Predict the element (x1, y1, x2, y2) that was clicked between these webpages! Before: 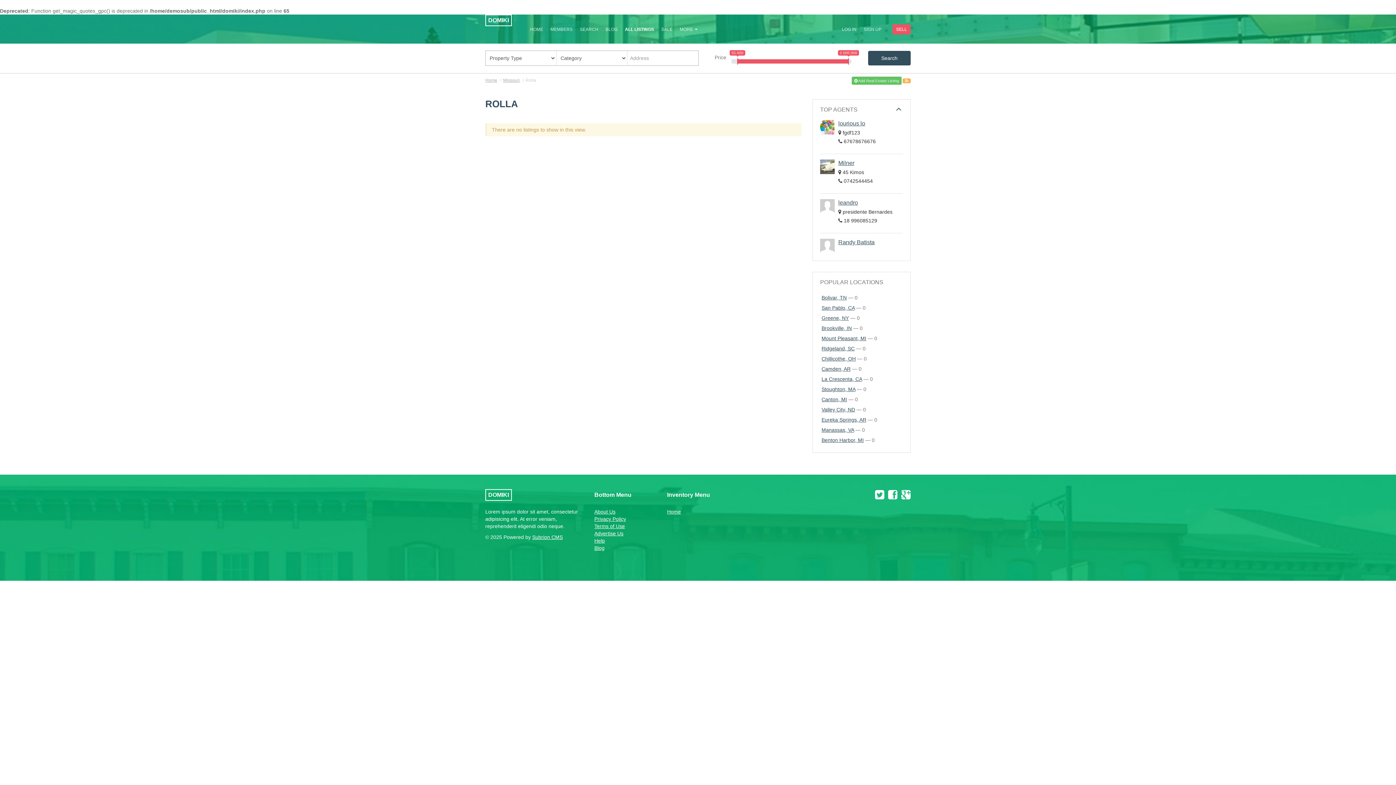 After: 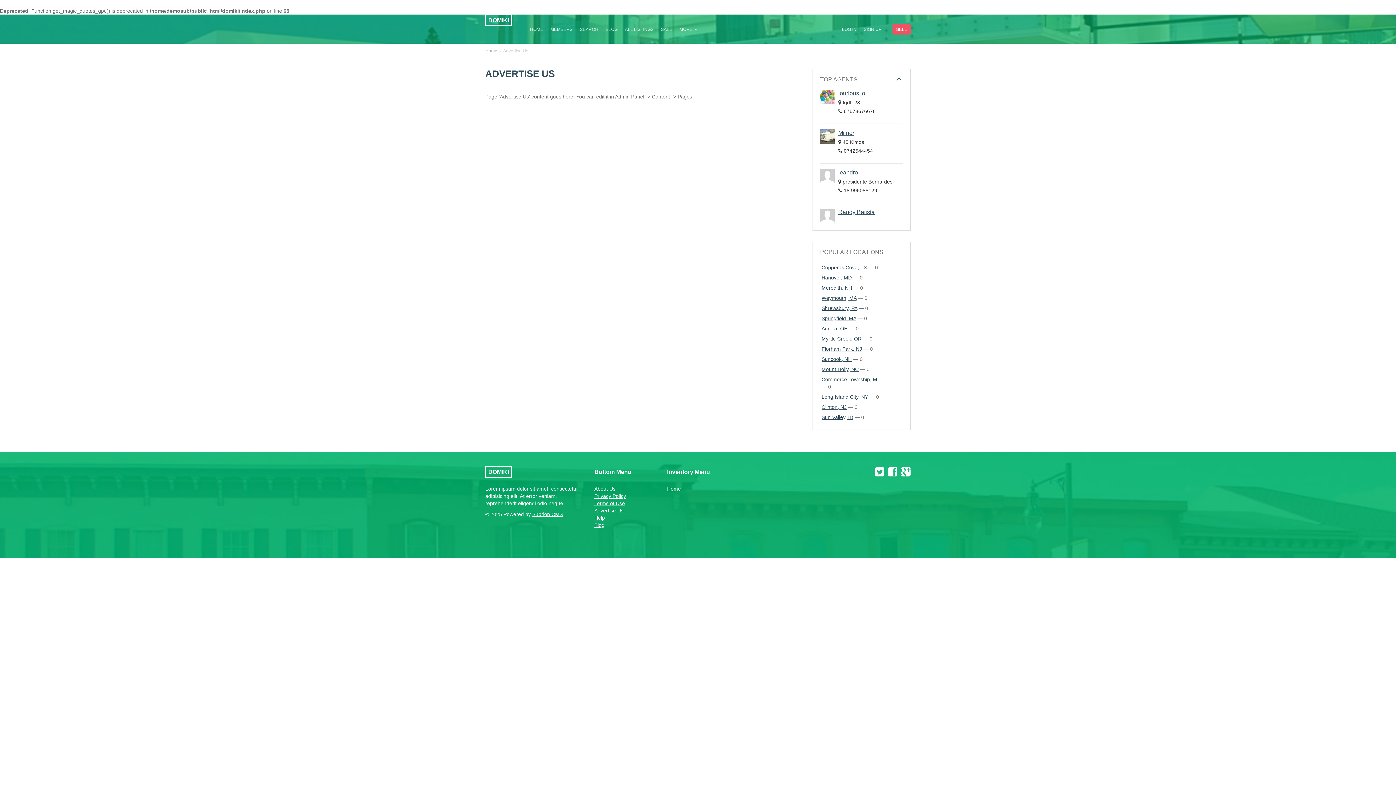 Action: label: Advertise Us bbox: (594, 530, 623, 536)